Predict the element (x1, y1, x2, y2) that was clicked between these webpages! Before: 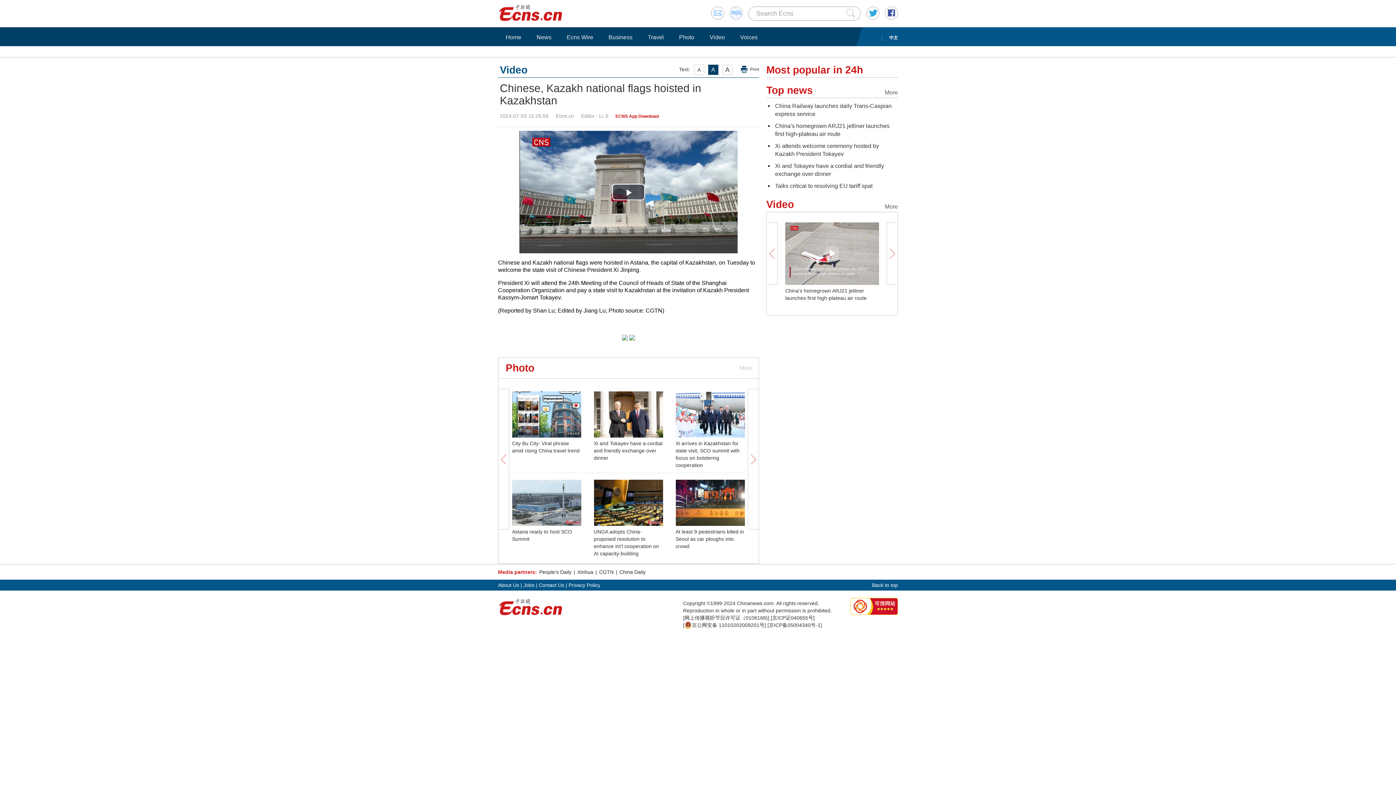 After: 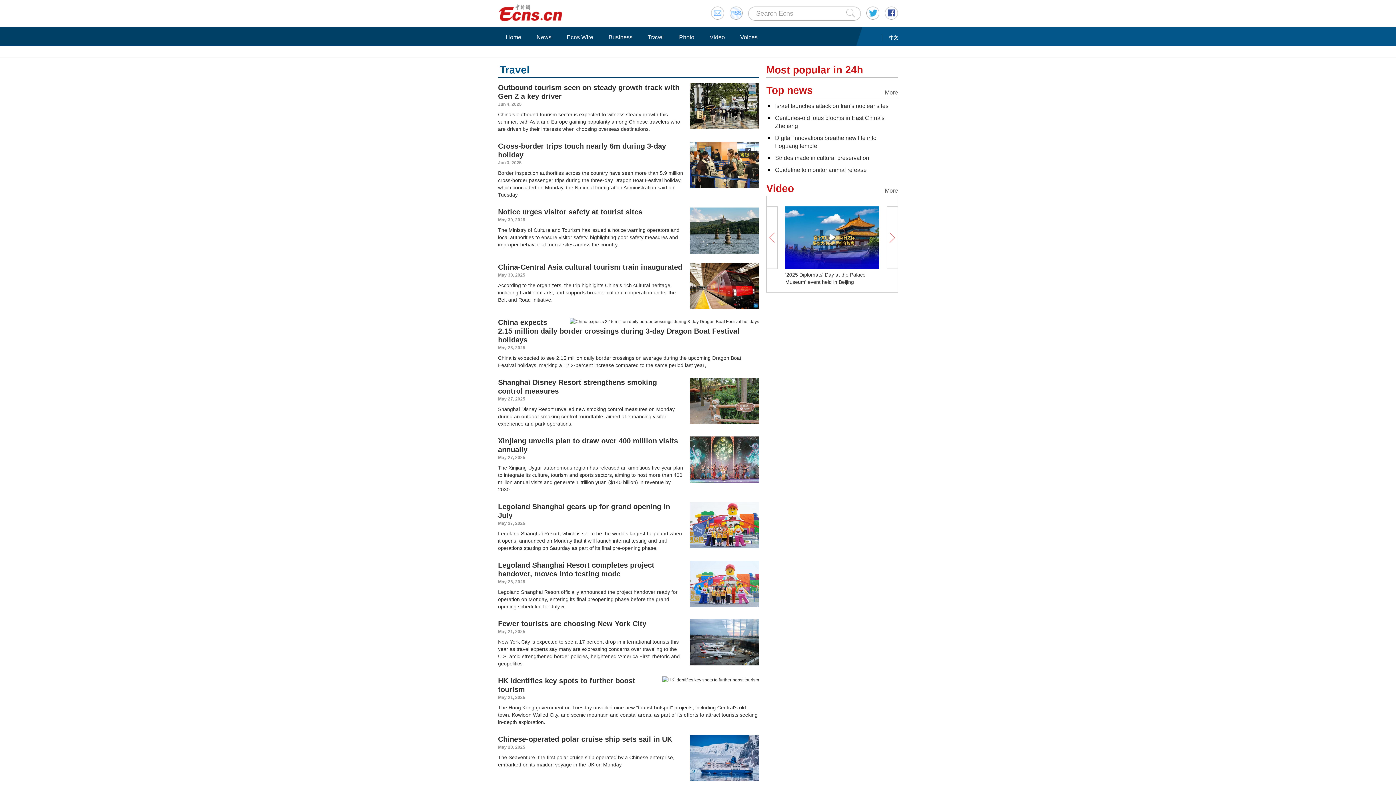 Action: bbox: (644, 33, 668, 41) label: Travel